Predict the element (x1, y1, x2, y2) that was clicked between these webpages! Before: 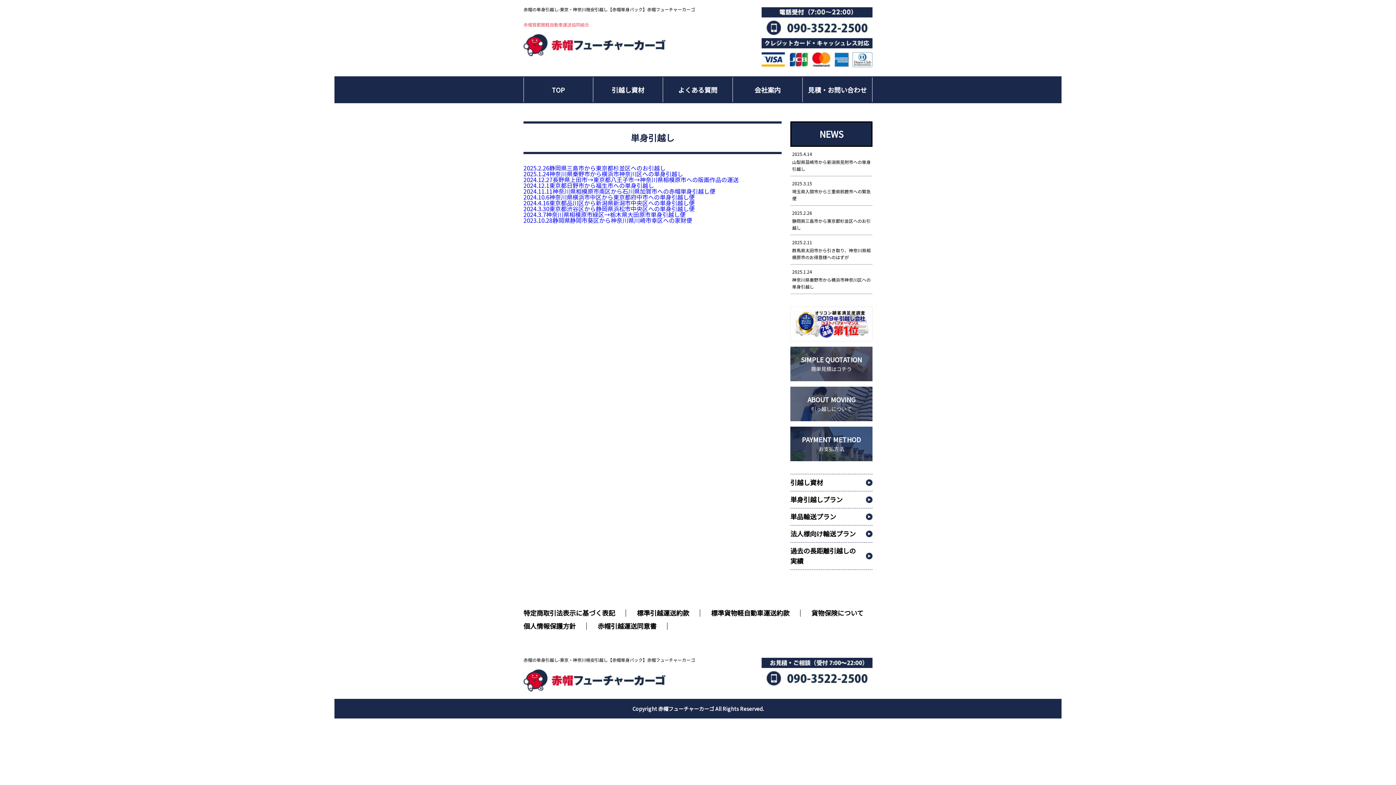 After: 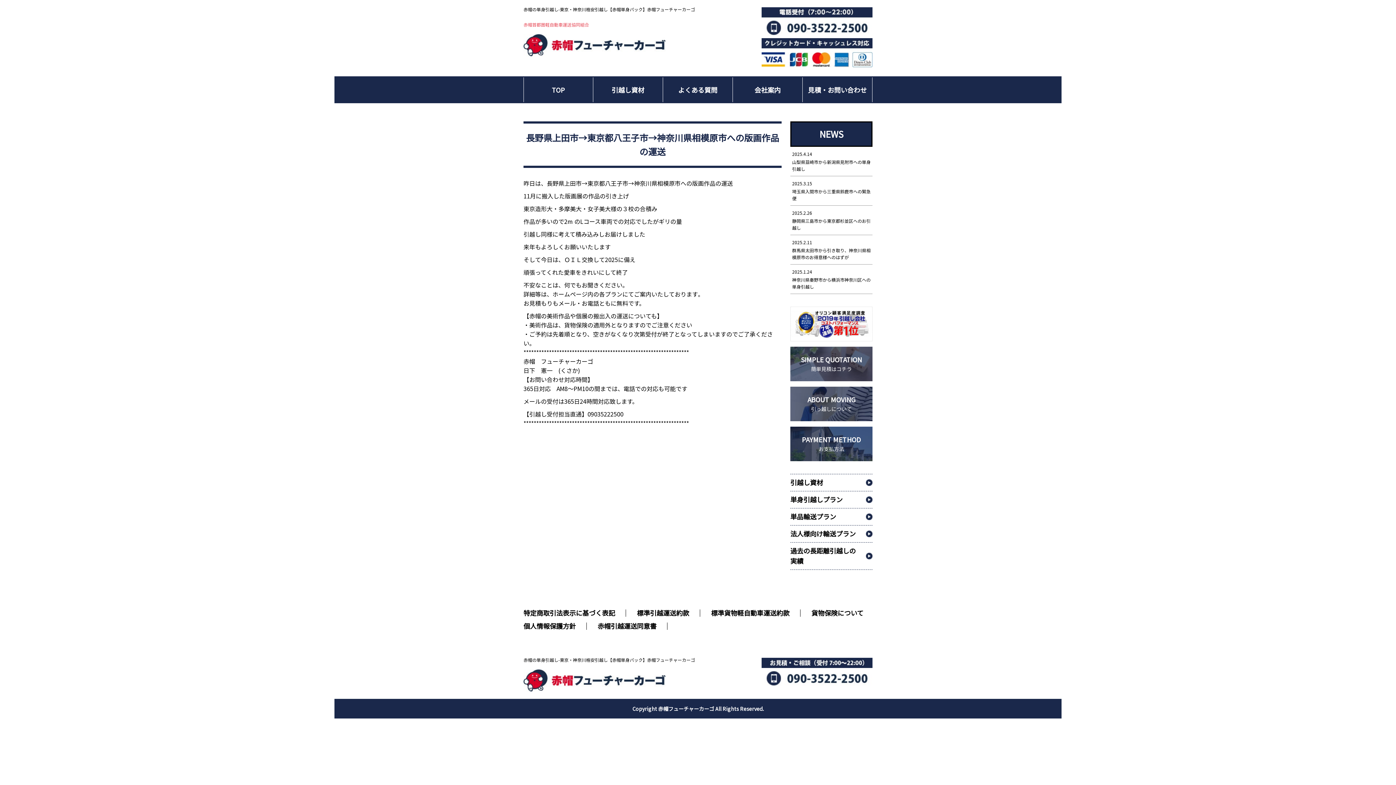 Action: label: 2024.12.27長野県上田市→東京都八王子市→神奈川県相模原市への版画作品の運送 bbox: (523, 175, 738, 184)